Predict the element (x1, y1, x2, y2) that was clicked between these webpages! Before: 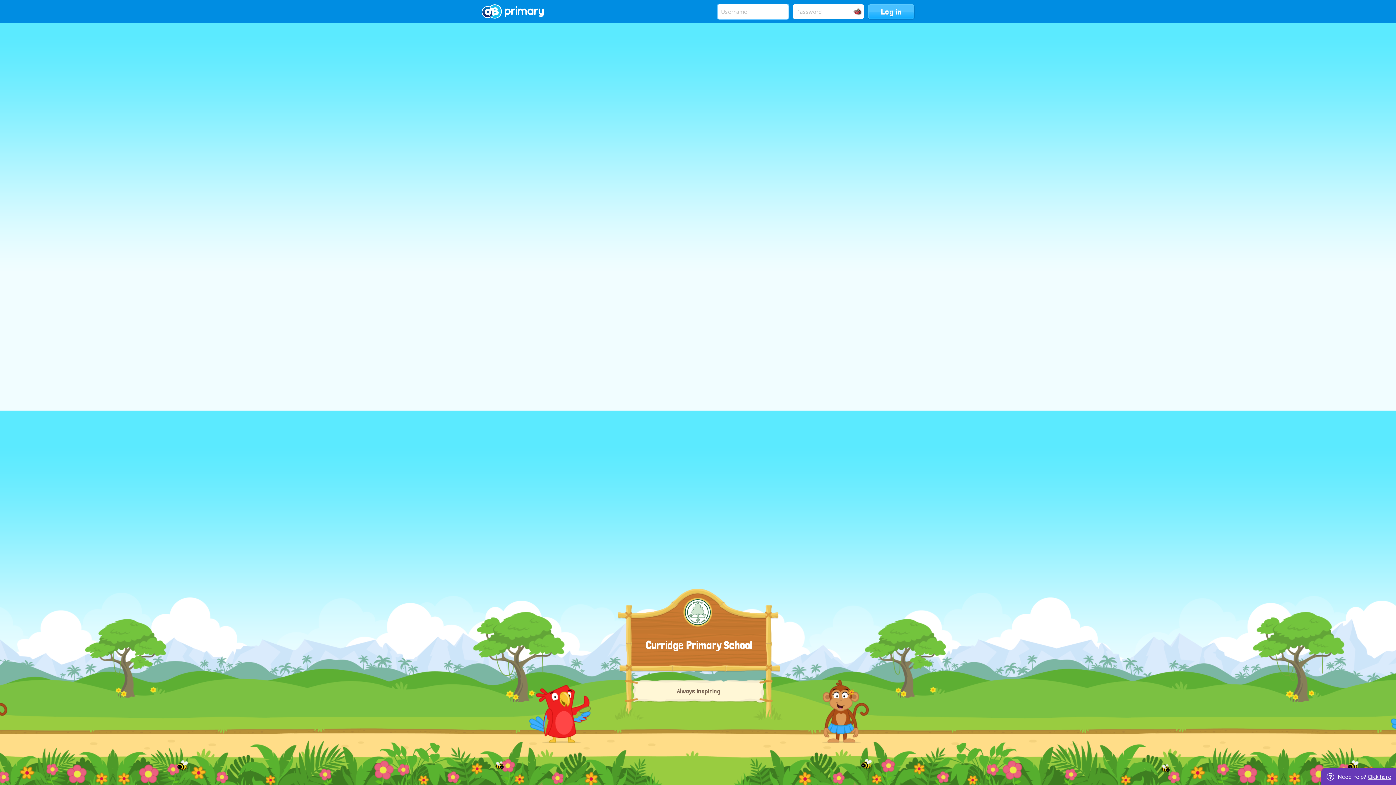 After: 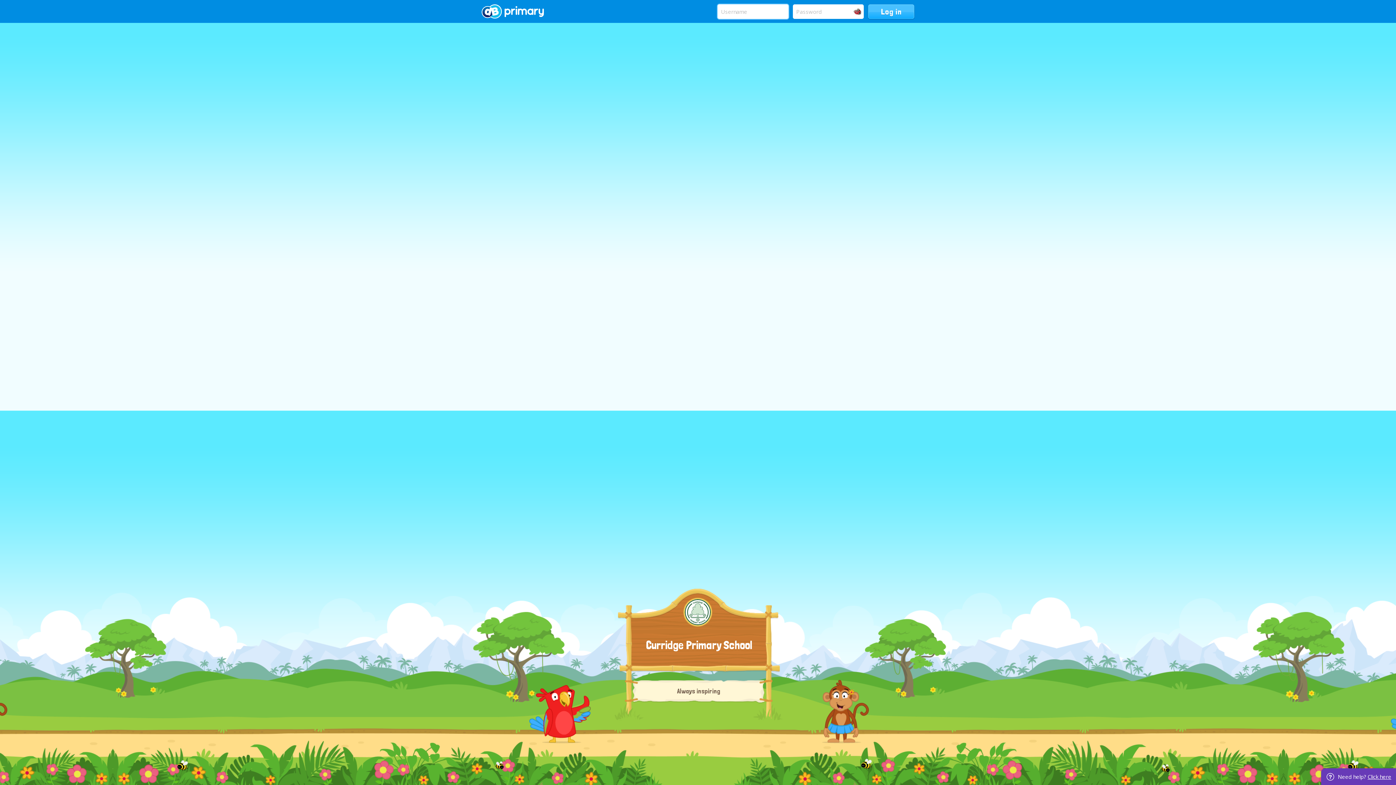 Action: label: Curridge Primary School bbox: (633, 626, 764, 664)